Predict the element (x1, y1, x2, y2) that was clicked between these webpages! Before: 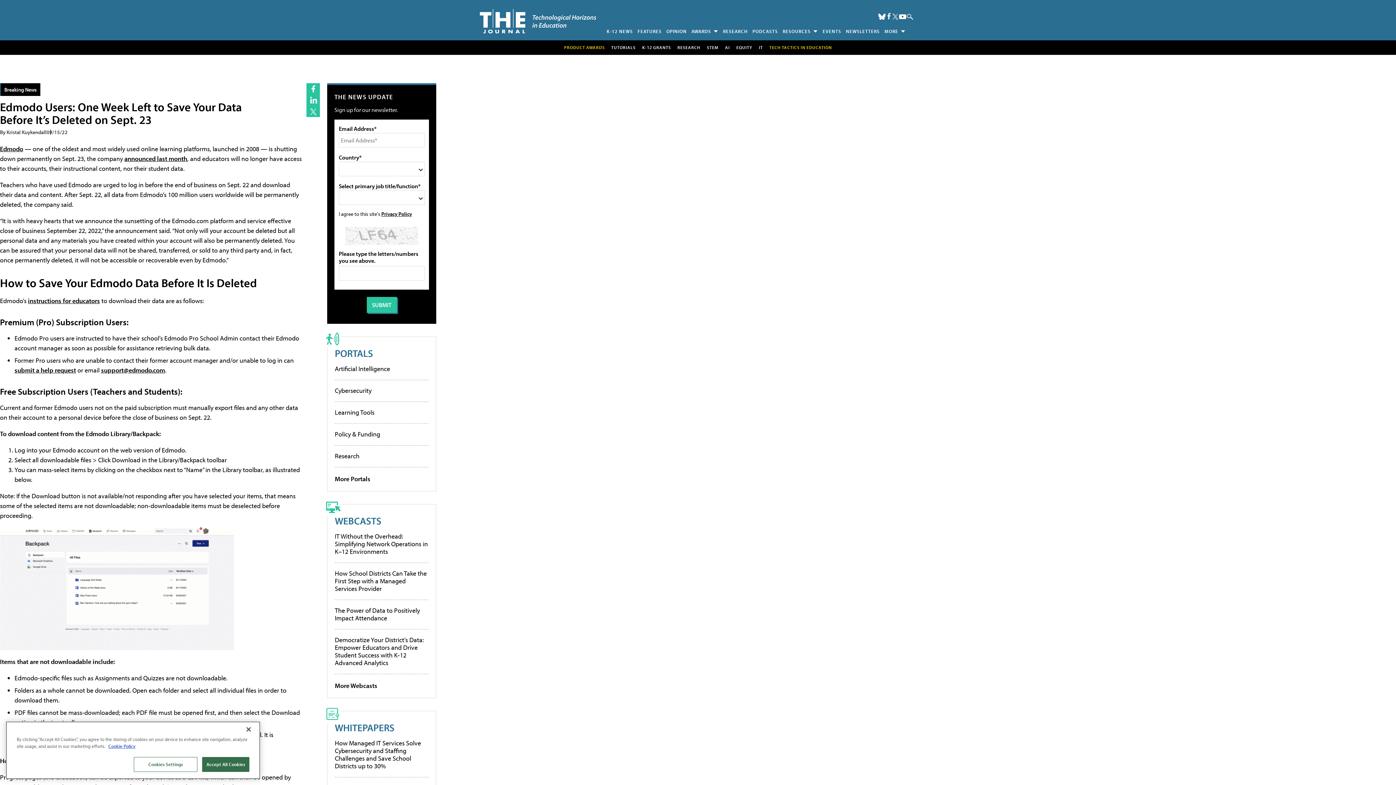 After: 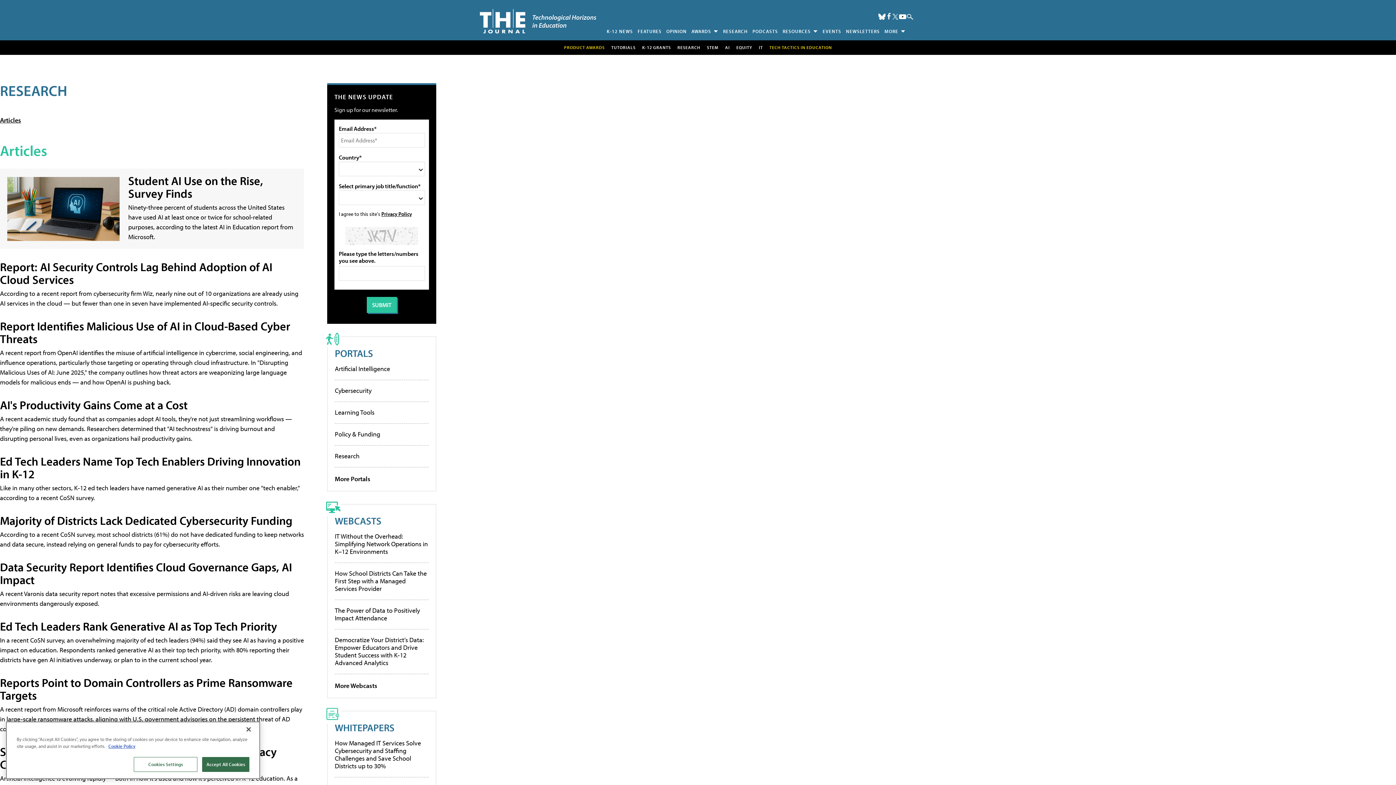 Action: label: Research bbox: (334, 451, 359, 460)